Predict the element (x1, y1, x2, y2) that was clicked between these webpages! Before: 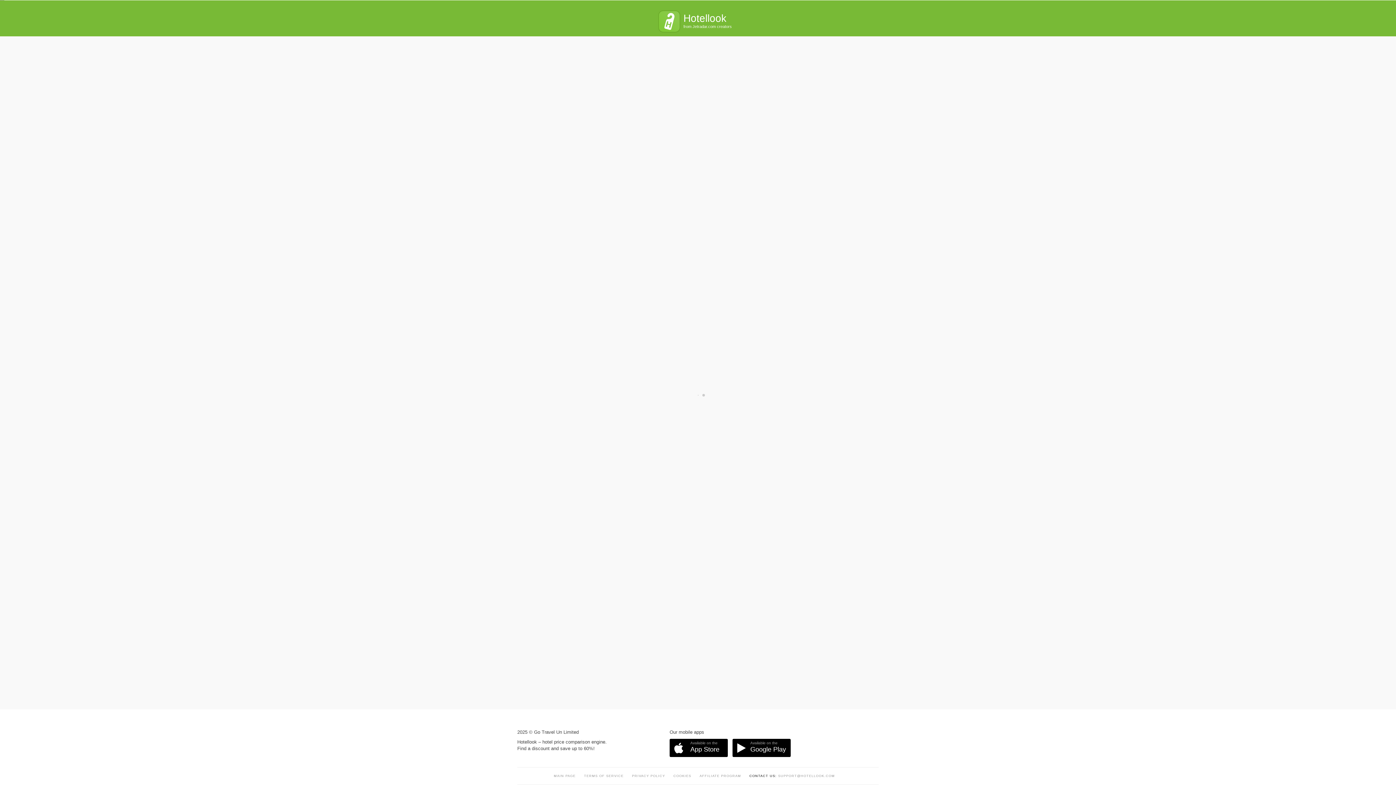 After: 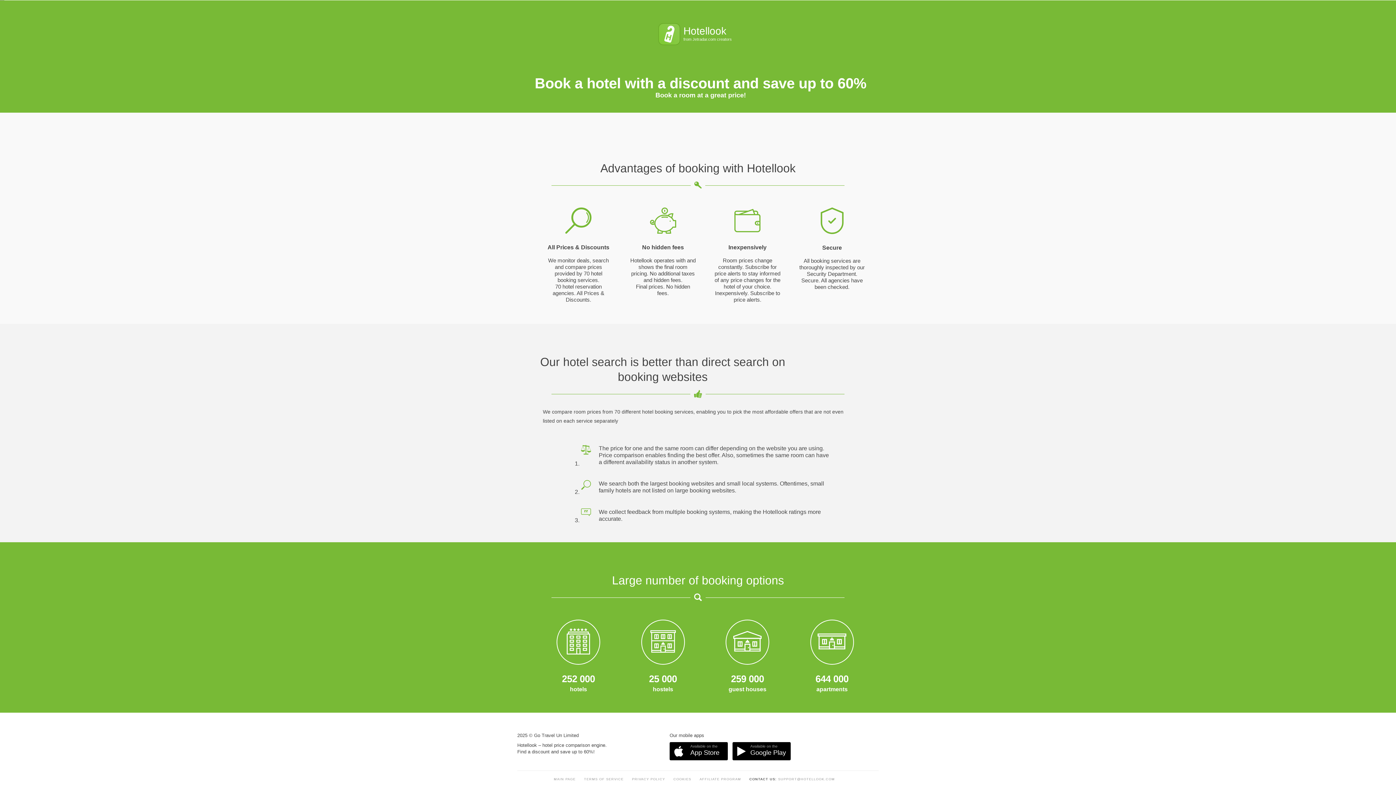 Action: label: MAIN PAGE bbox: (554, 774, 575, 778)